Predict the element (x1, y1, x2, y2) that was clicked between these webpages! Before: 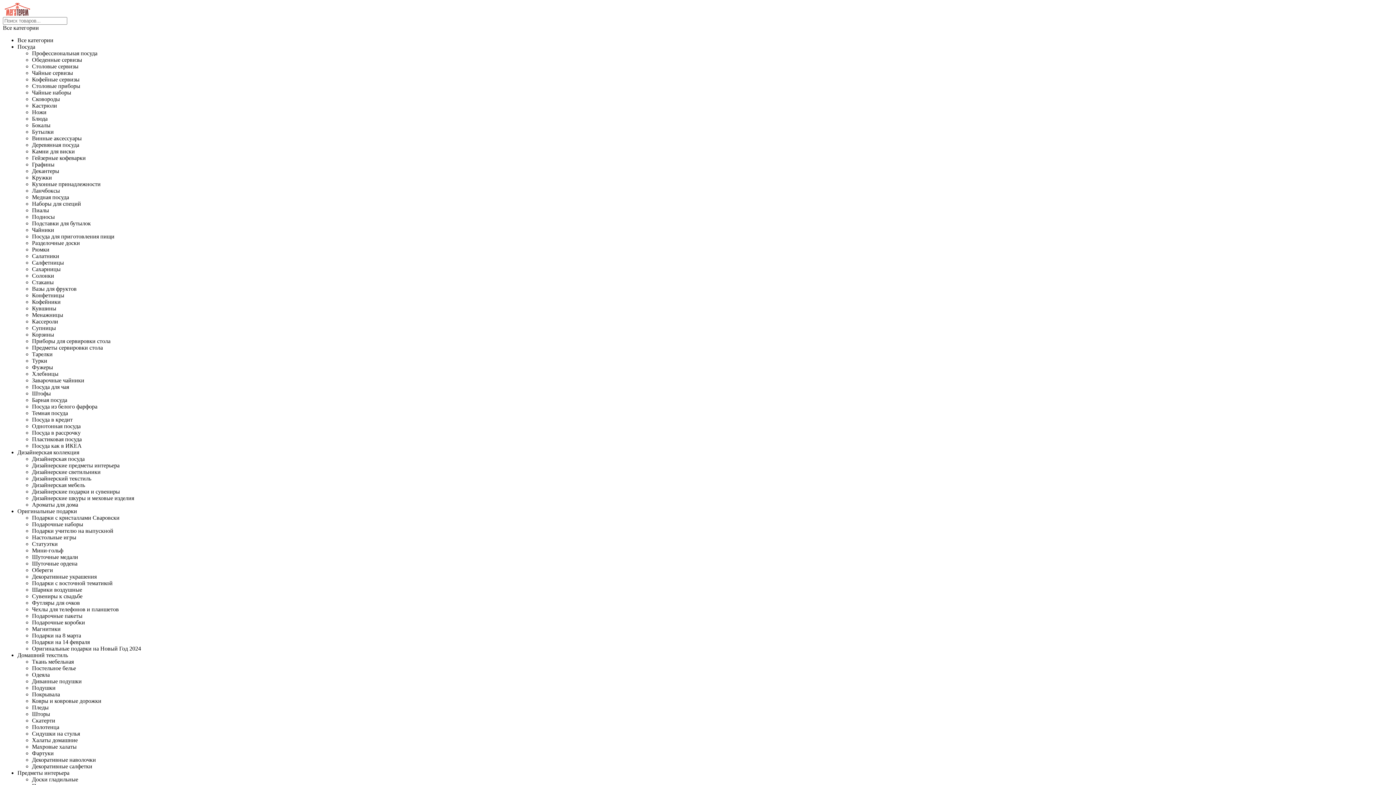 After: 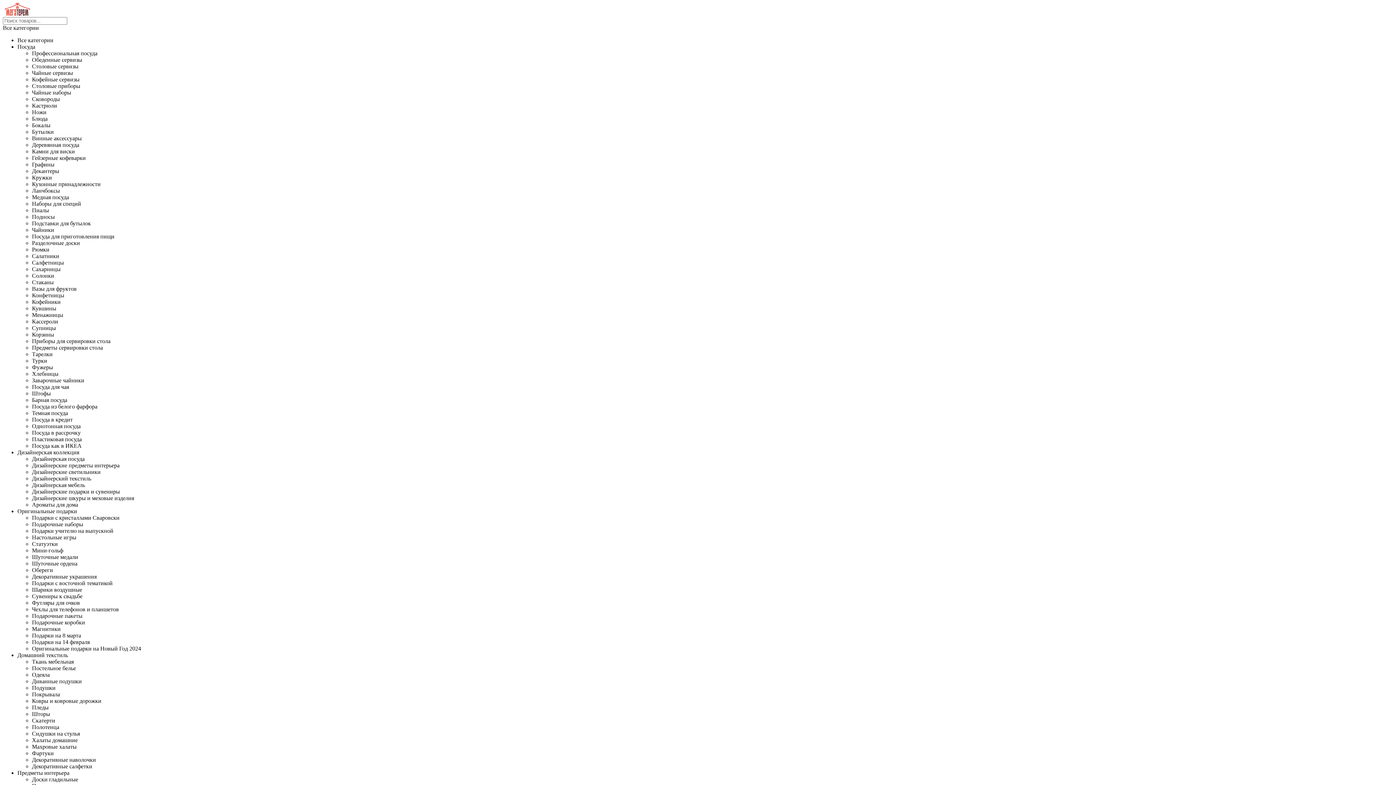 Action: bbox: (2, 10, 32, 16)